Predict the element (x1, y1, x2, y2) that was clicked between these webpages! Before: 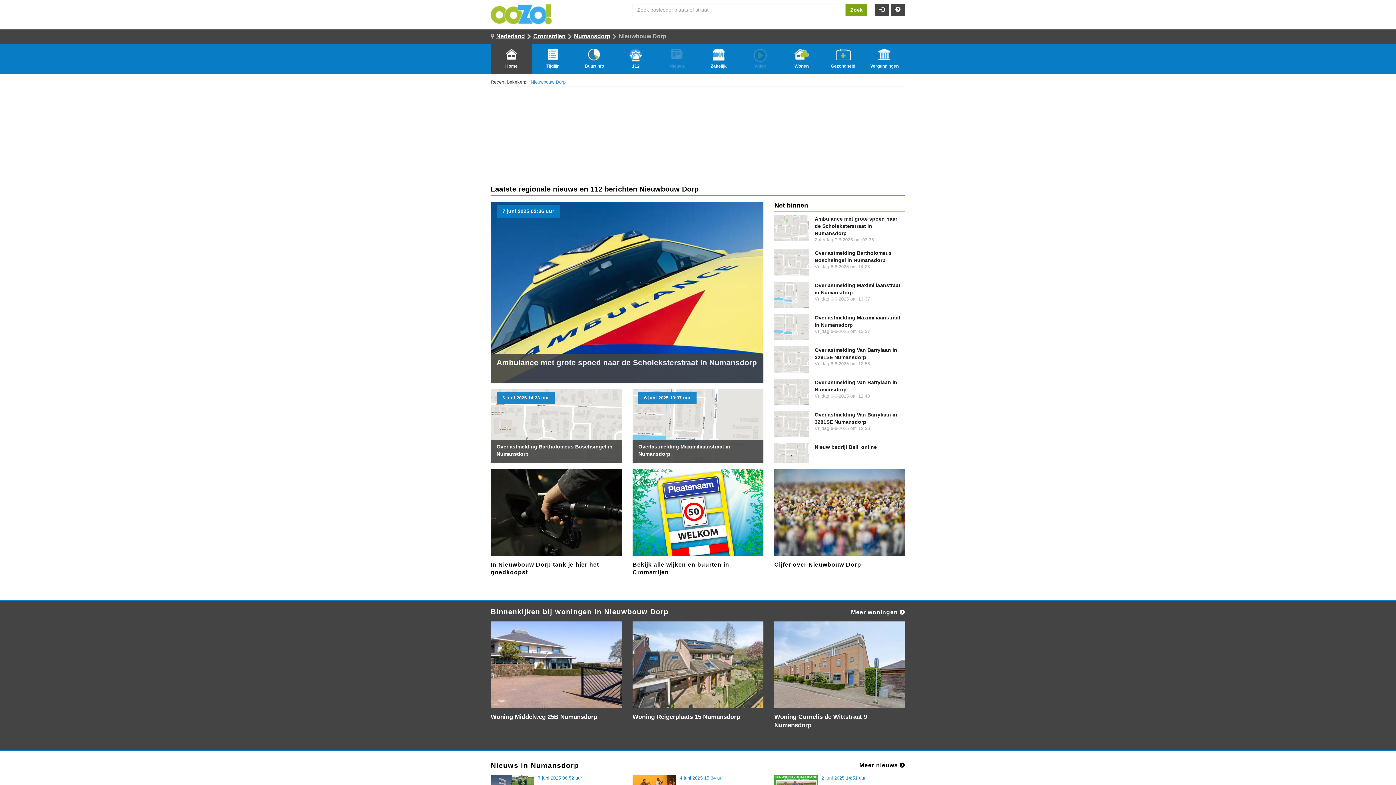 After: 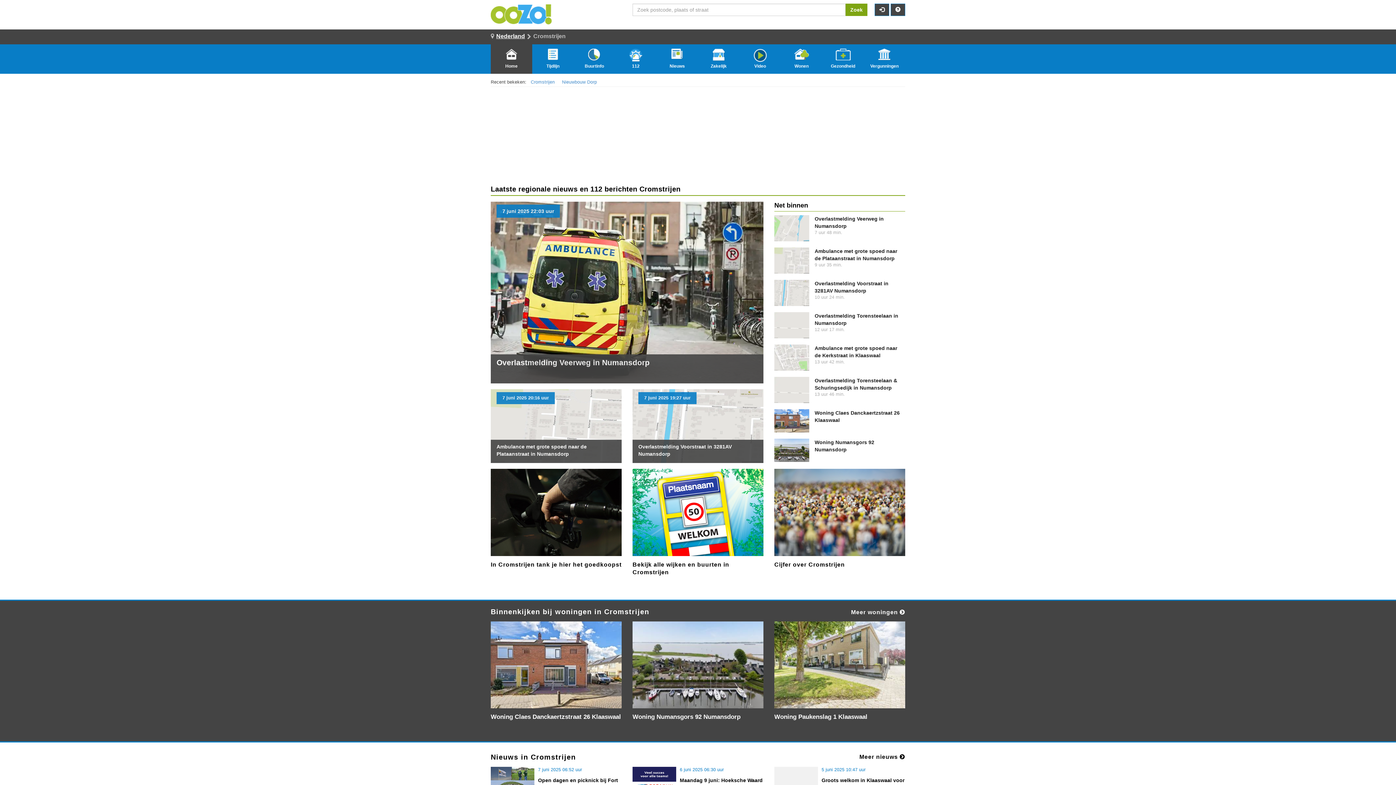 Action: bbox: (533, 33, 565, 39) label: Cromstrijen